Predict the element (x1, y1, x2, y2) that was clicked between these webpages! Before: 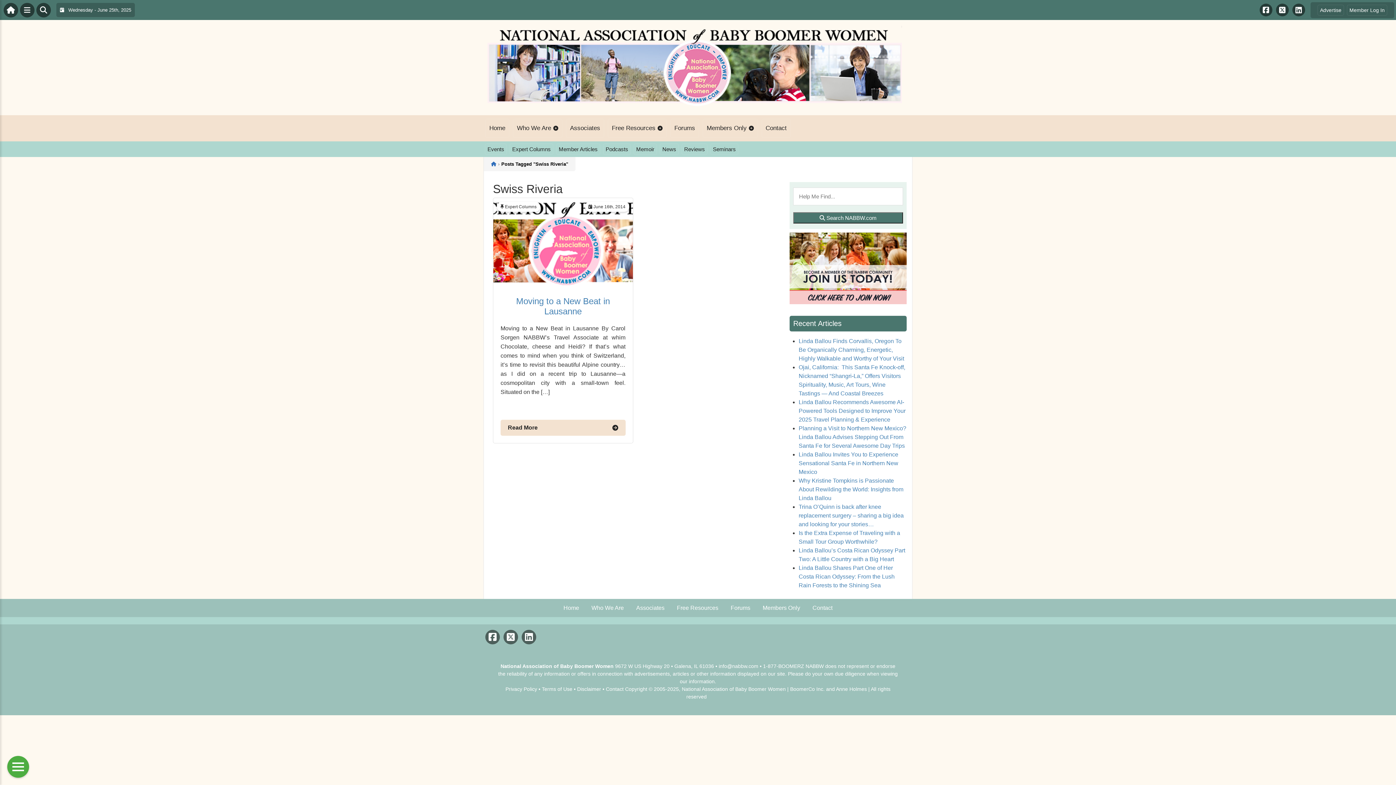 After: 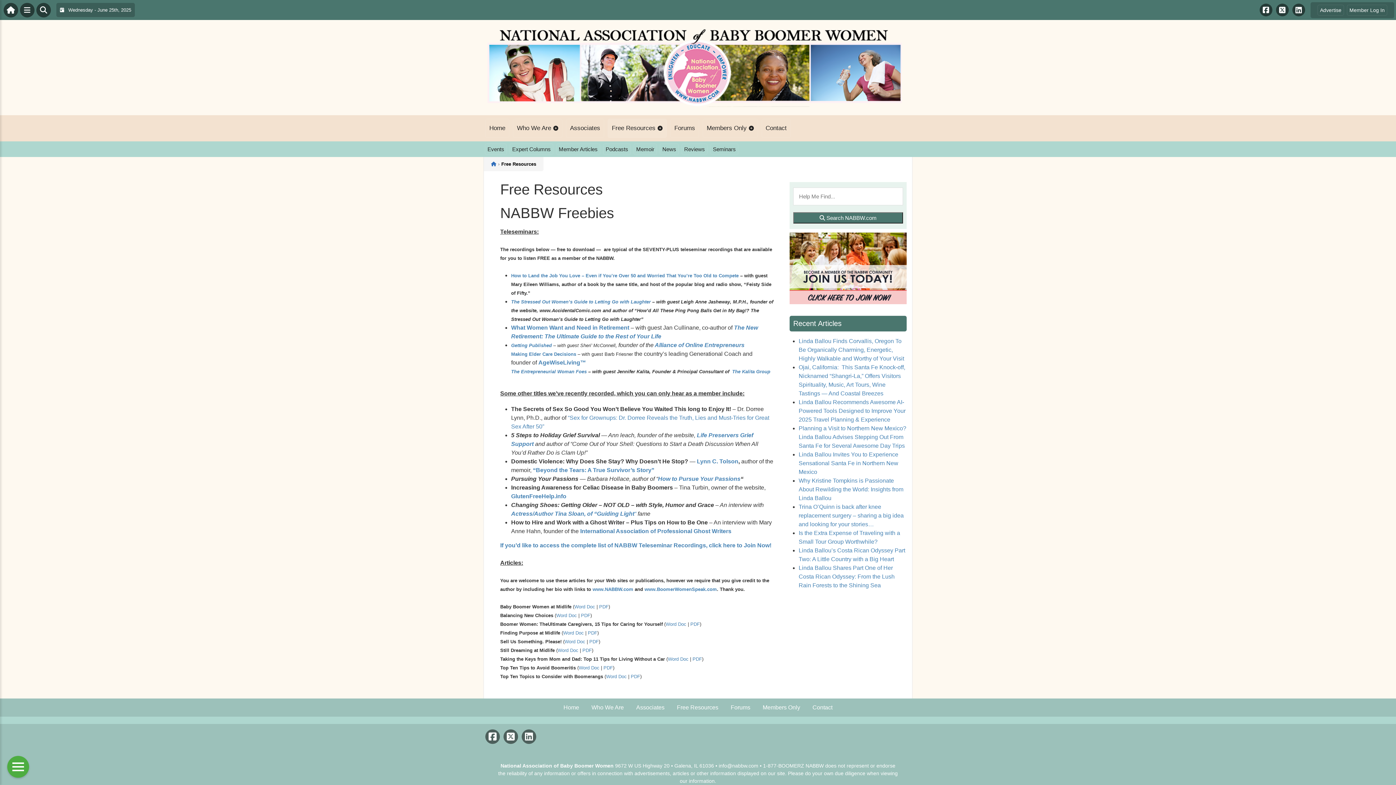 Action: bbox: (608, 119, 666, 137) label: Free Resources